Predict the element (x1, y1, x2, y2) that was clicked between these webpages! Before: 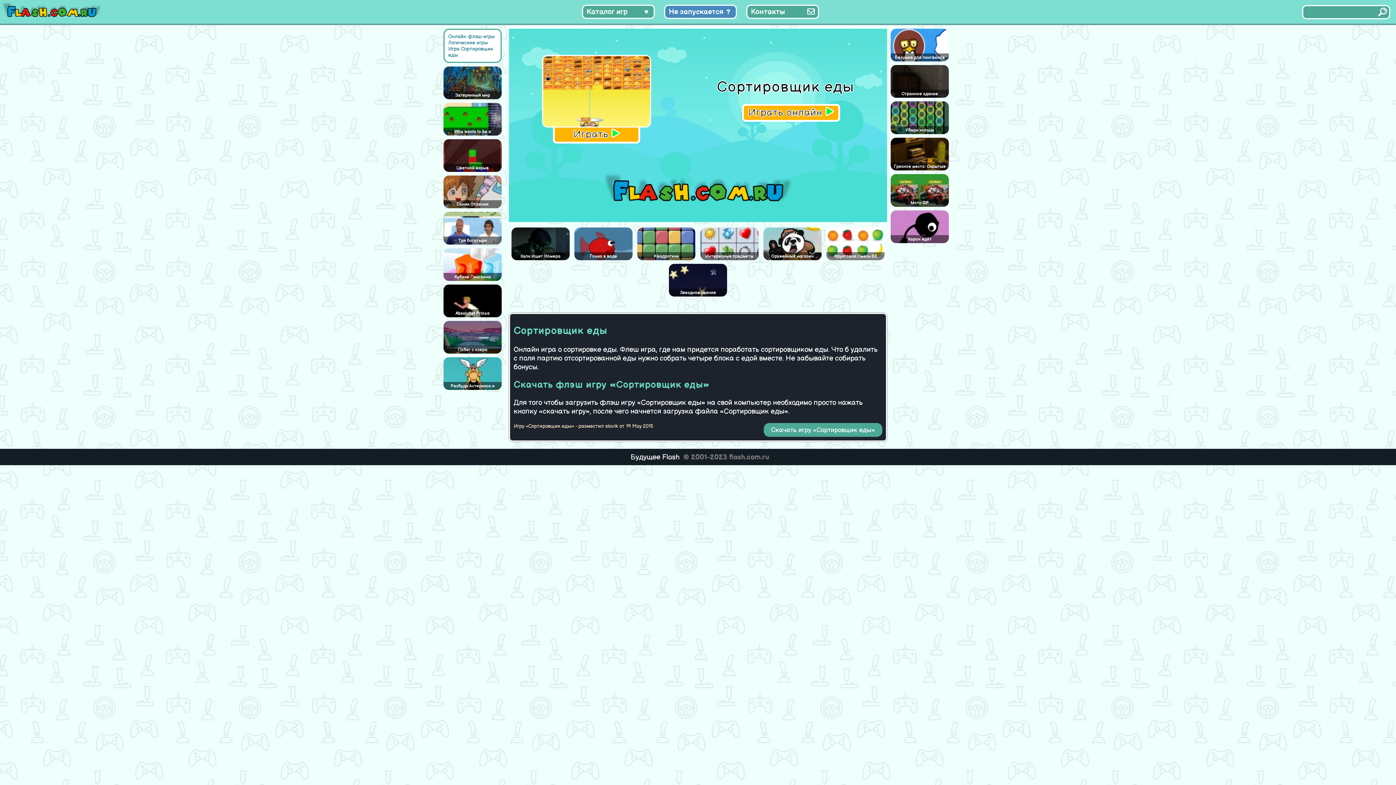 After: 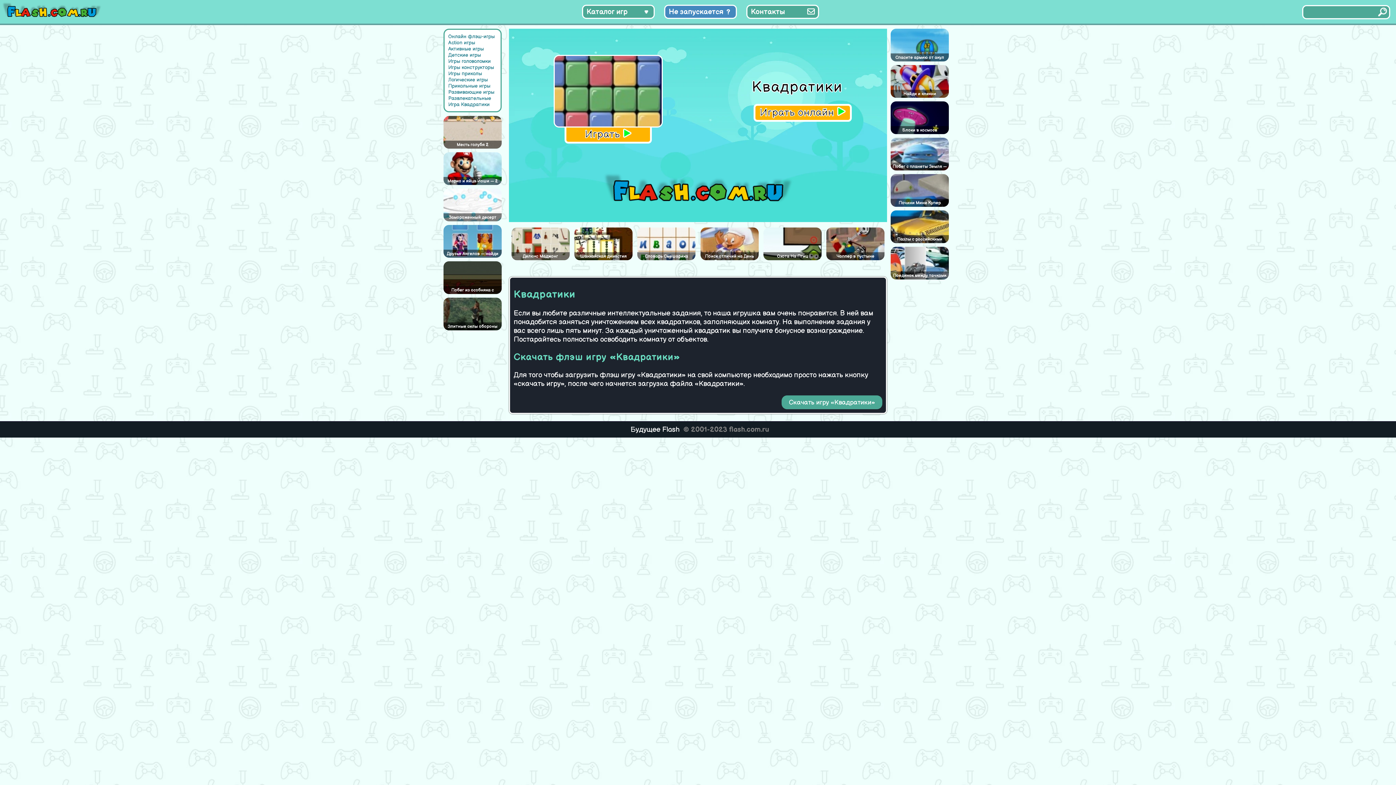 Action: bbox: (637, 252, 695, 260) label: Квадратики